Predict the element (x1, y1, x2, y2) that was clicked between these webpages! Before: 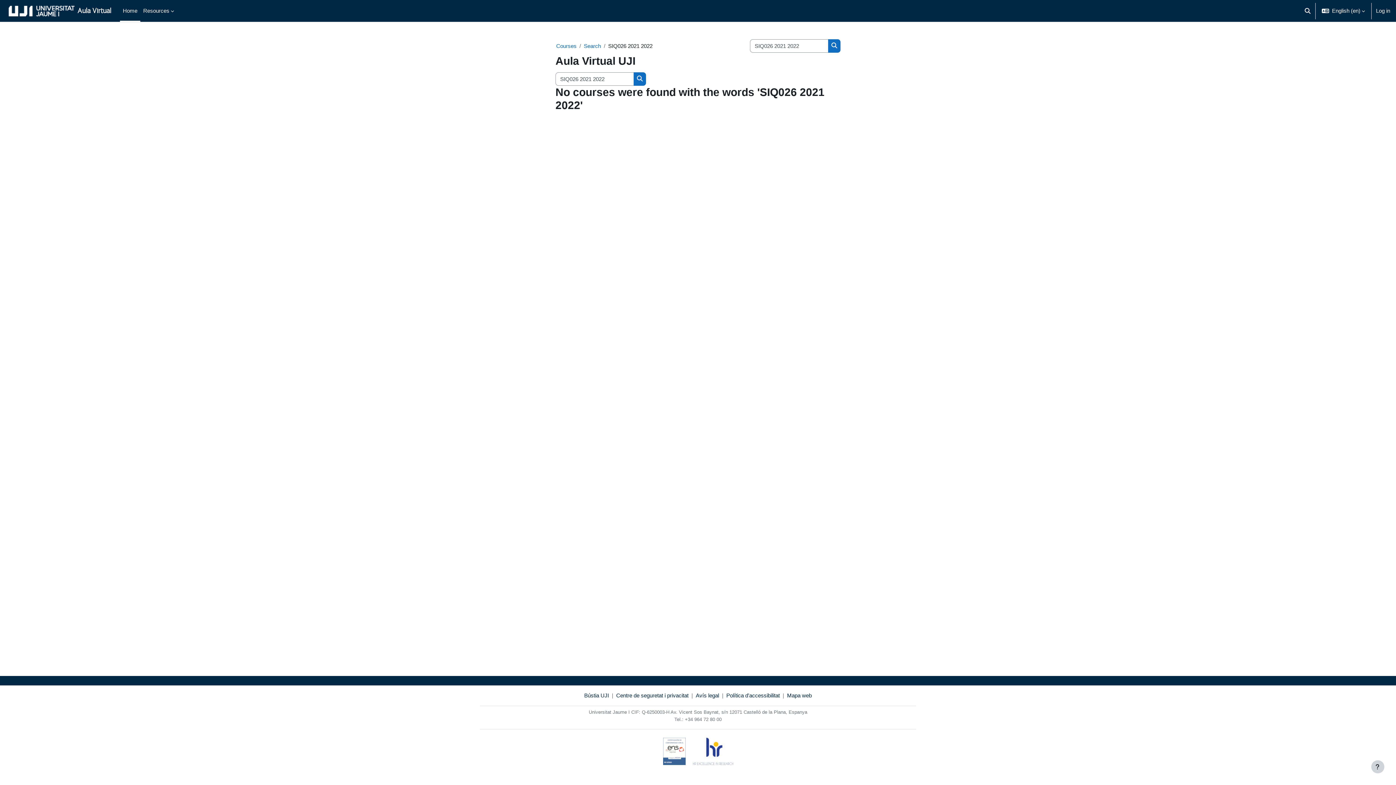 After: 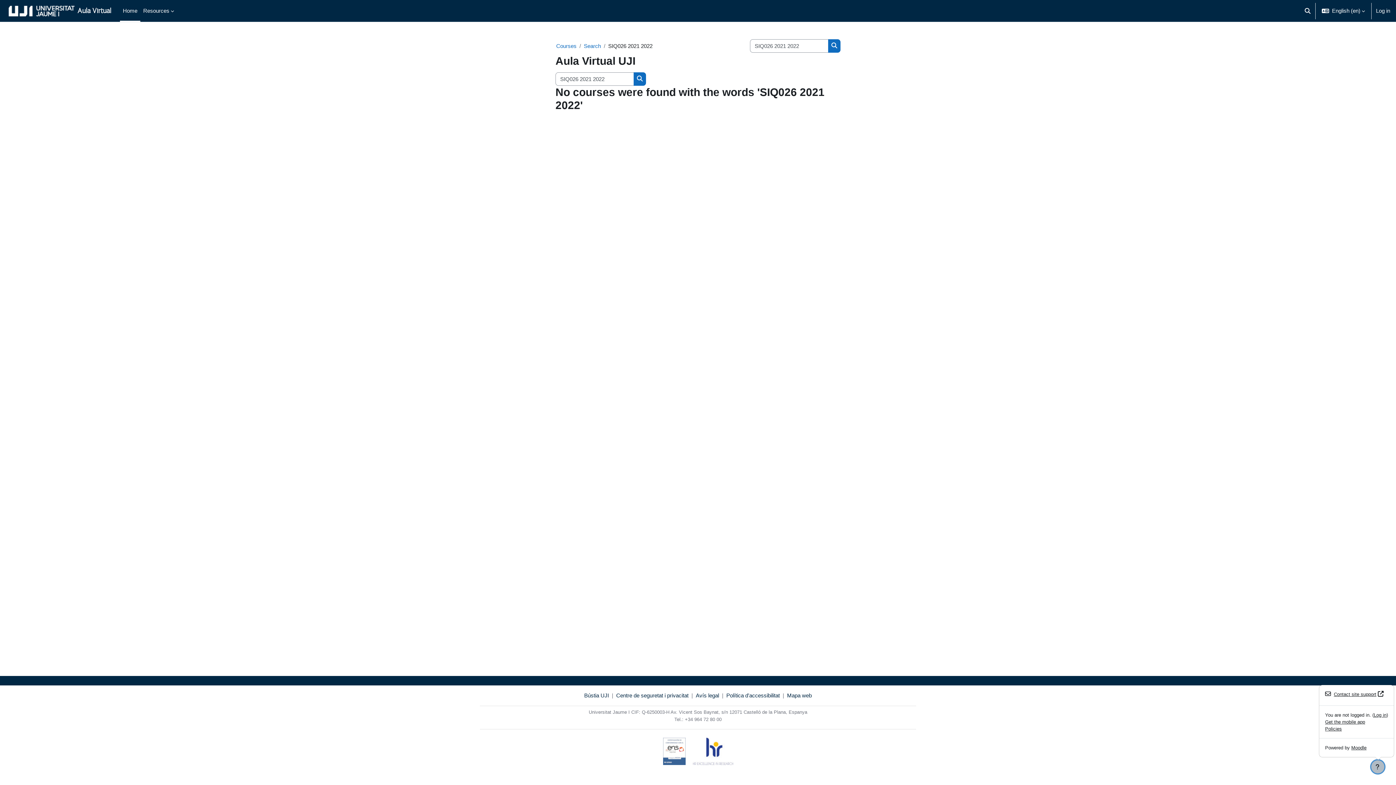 Action: label: Show footer bbox: (1371, 760, 1384, 773)